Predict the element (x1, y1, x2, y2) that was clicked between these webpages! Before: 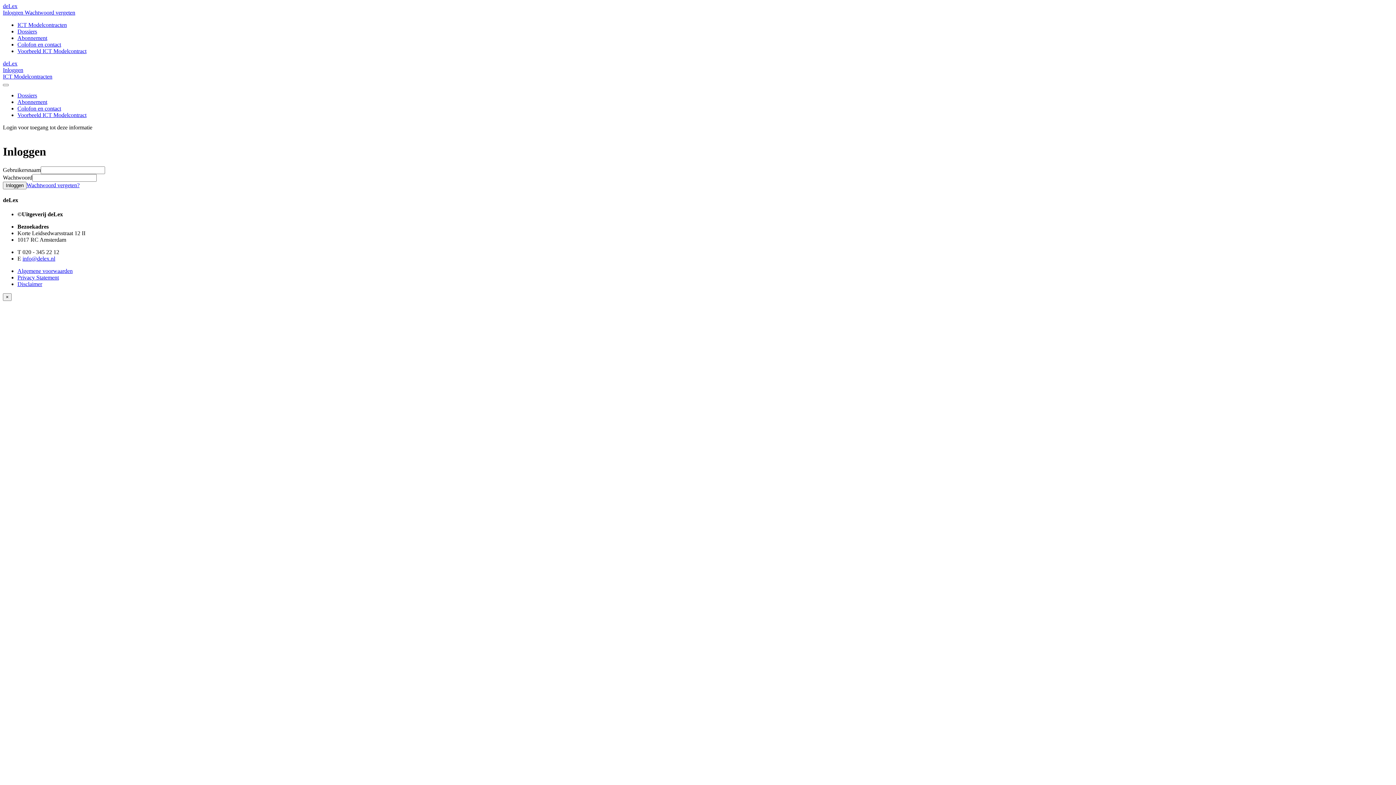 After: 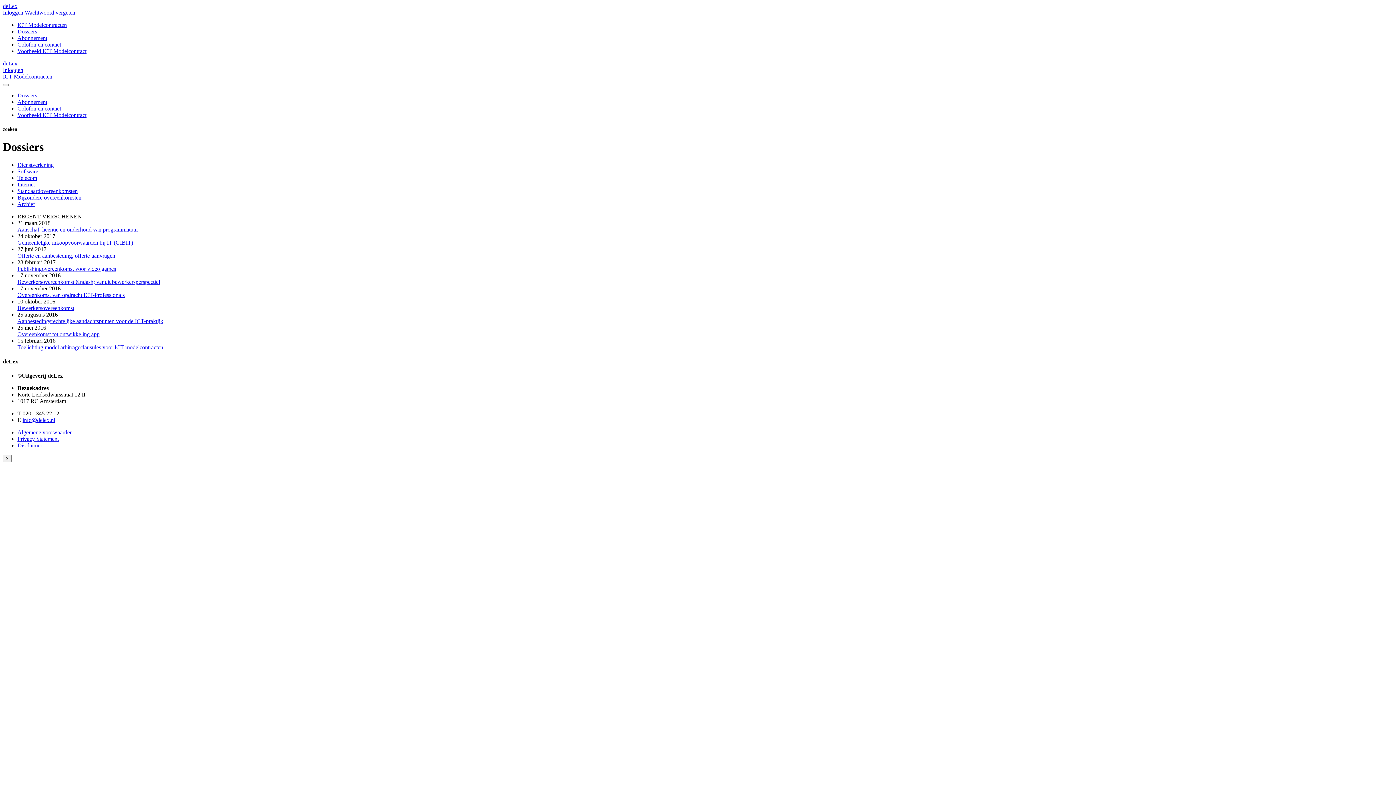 Action: label: Dossiers bbox: (17, 28, 37, 34)